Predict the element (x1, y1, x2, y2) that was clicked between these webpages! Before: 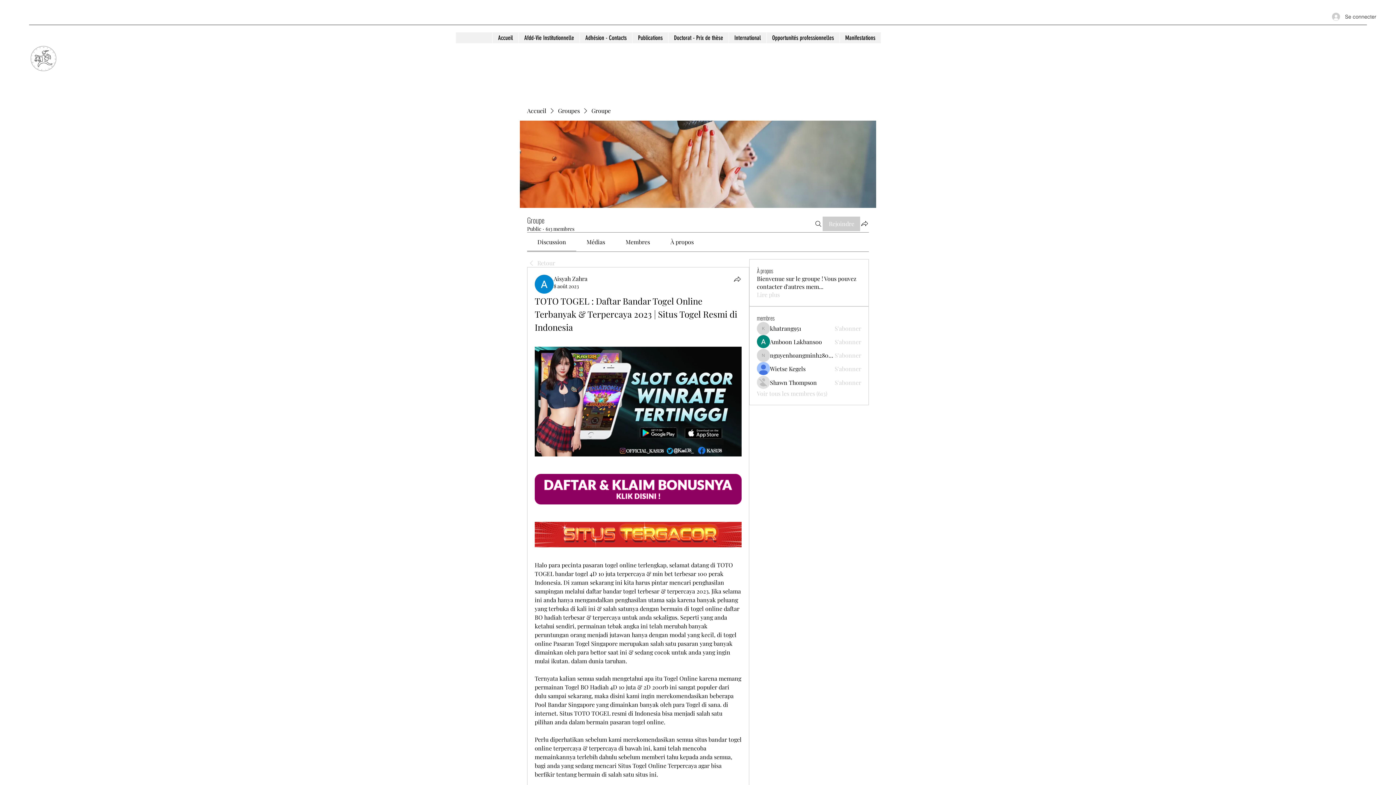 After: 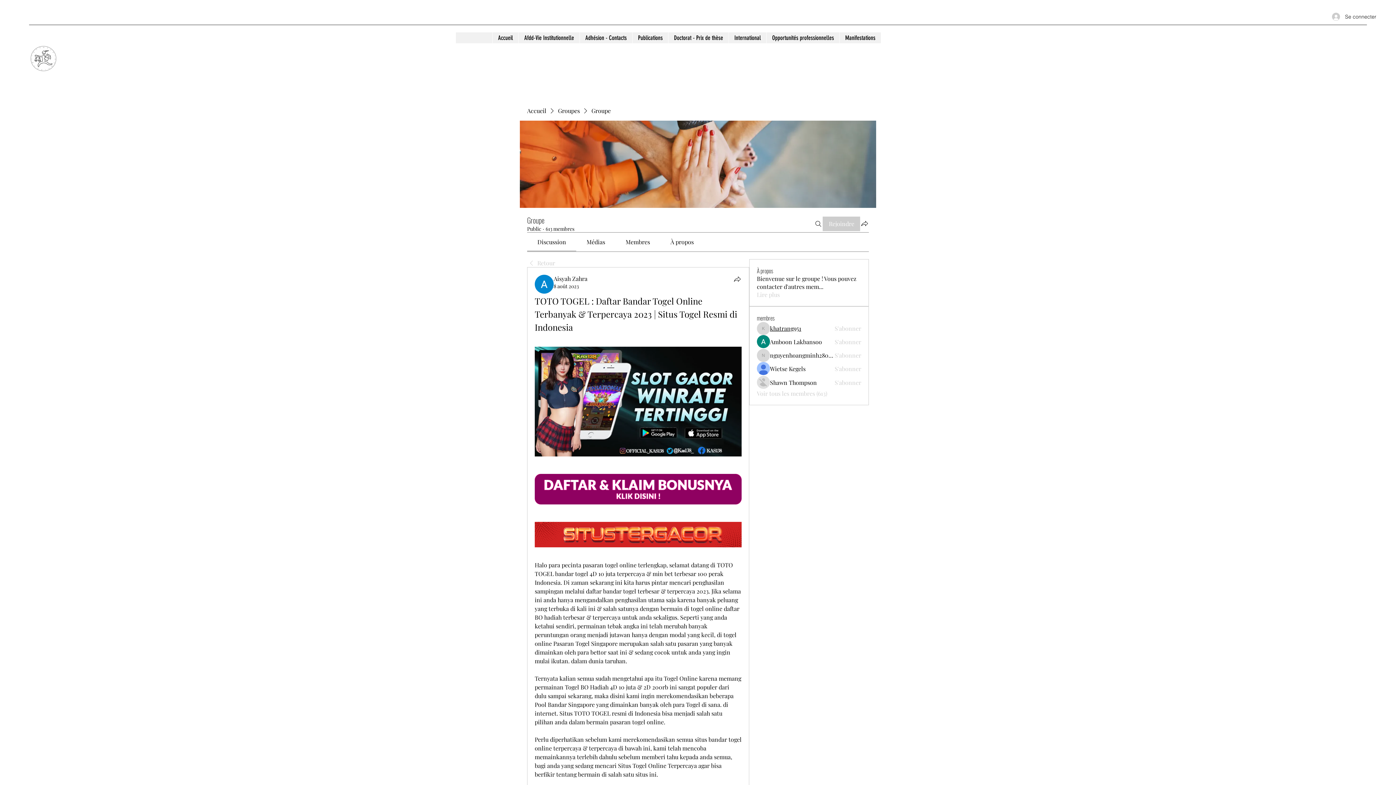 Action: bbox: (770, 324, 801, 332) label: khatrang951